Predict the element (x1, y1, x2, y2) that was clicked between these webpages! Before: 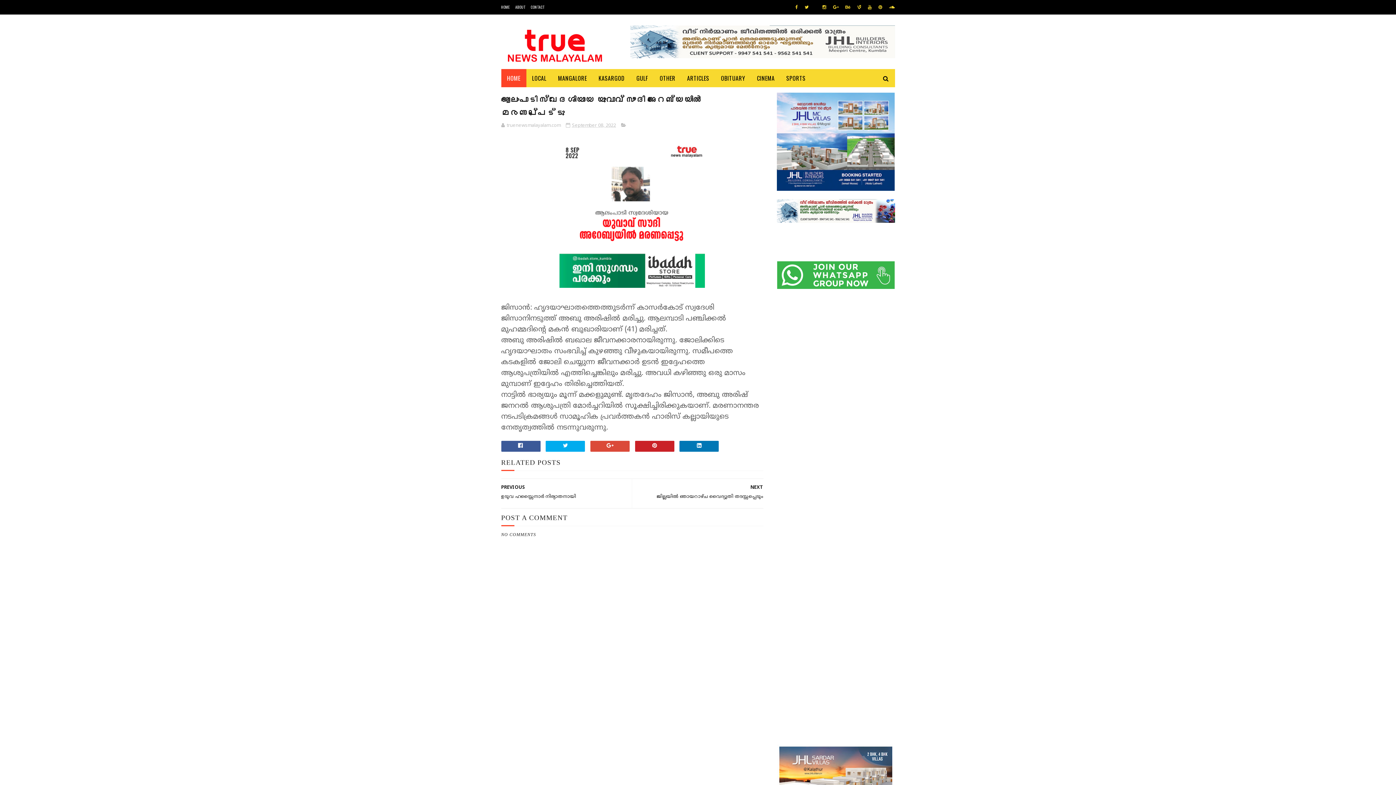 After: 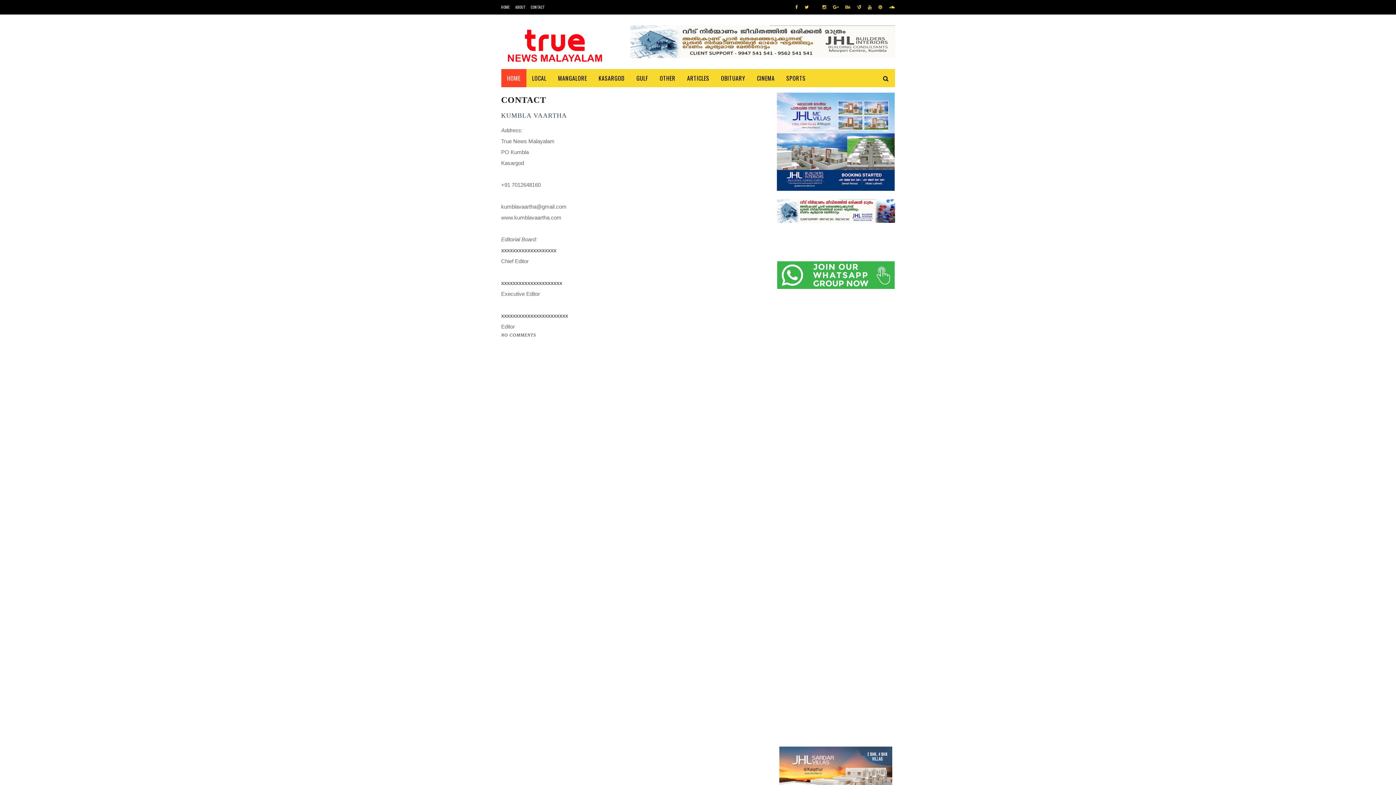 Action: bbox: (530, 4, 544, 9) label: CONTACT